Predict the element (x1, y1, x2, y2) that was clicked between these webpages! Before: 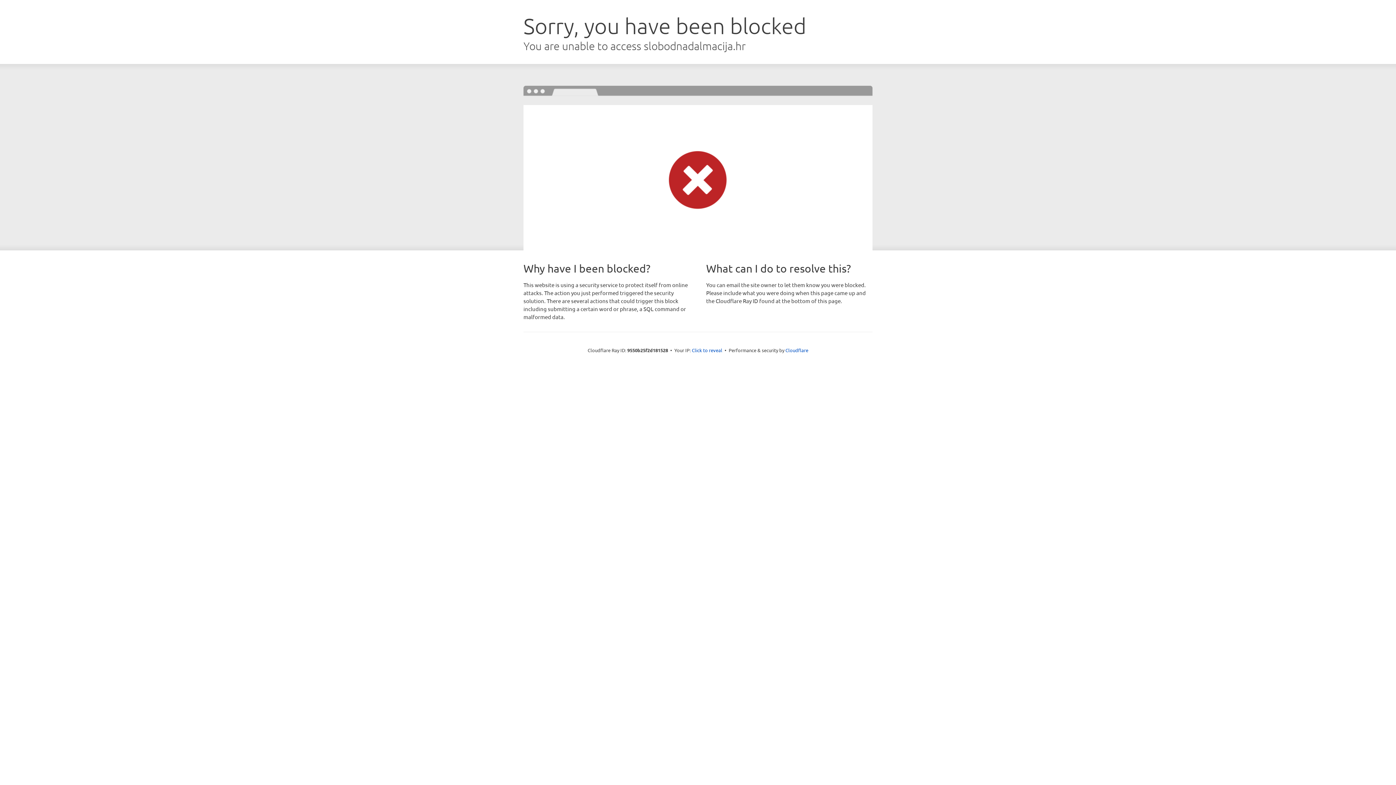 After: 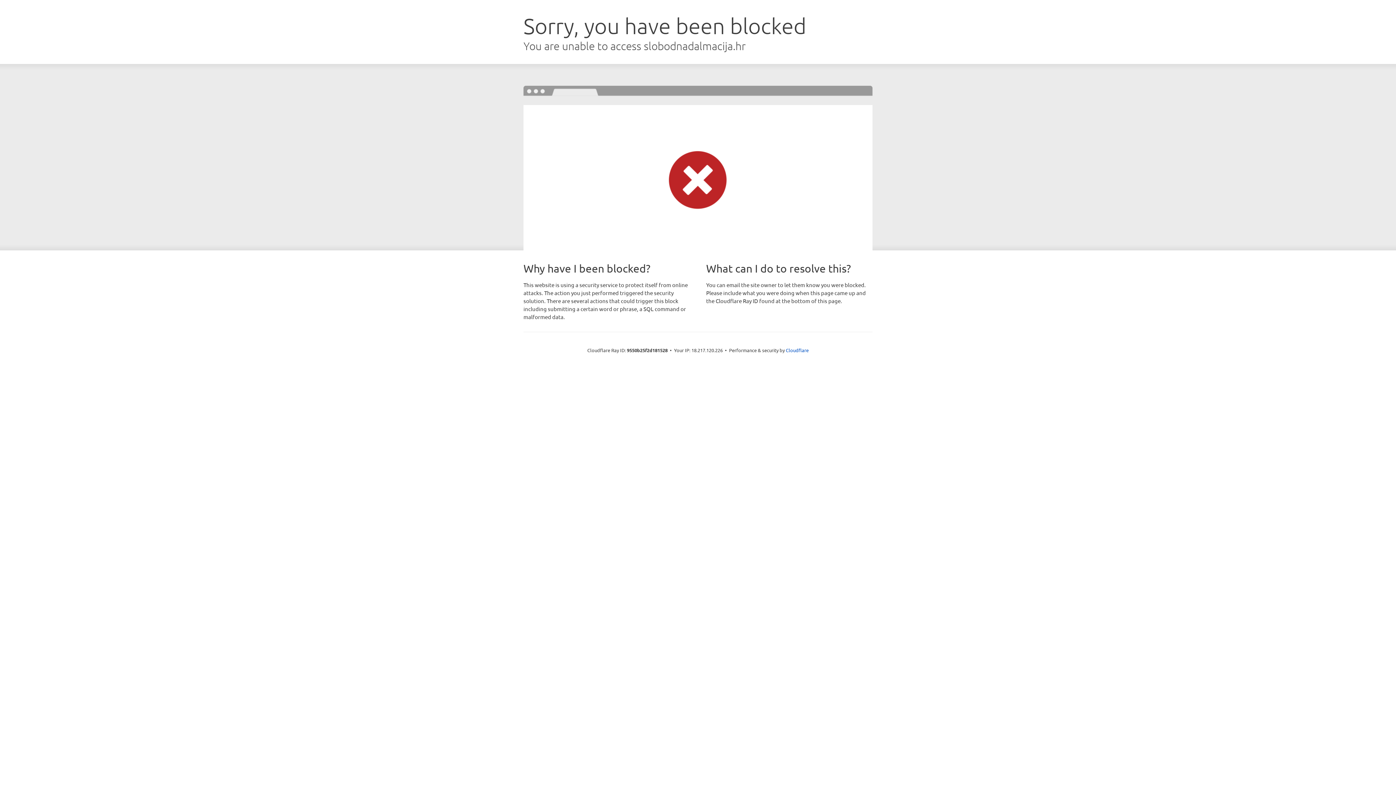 Action: bbox: (692, 346, 722, 353) label: Click to reveal